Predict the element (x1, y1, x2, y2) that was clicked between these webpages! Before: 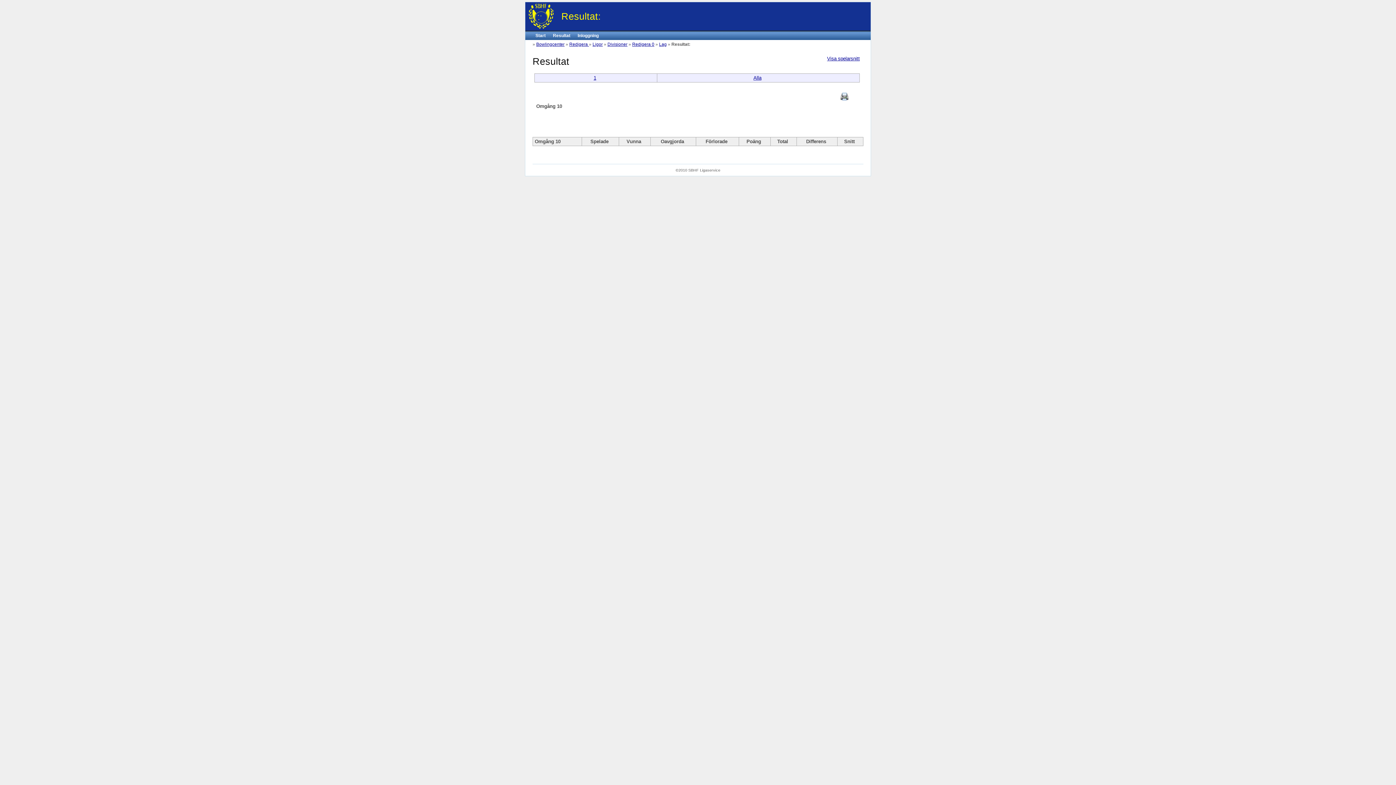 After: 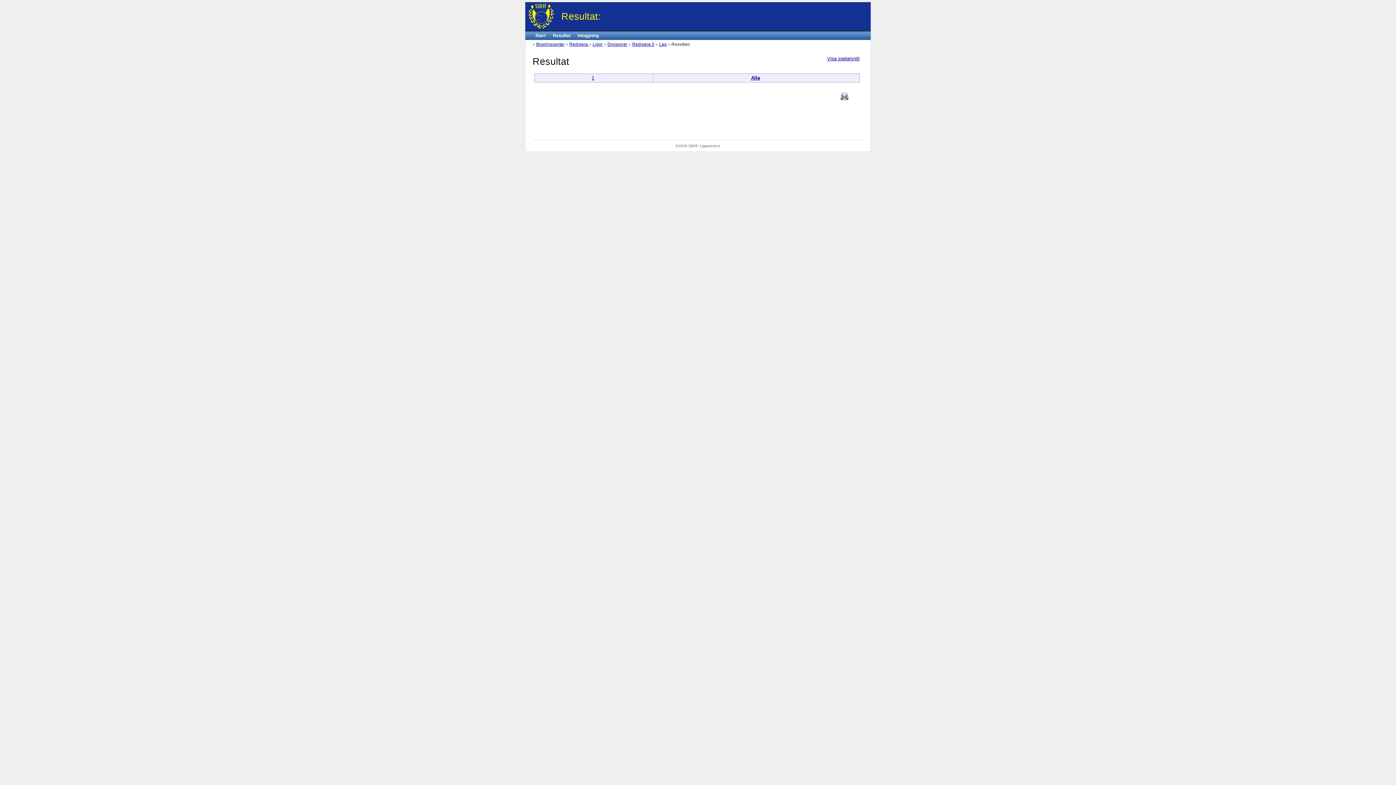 Action: bbox: (659, 75, 856, 80) label: Alla